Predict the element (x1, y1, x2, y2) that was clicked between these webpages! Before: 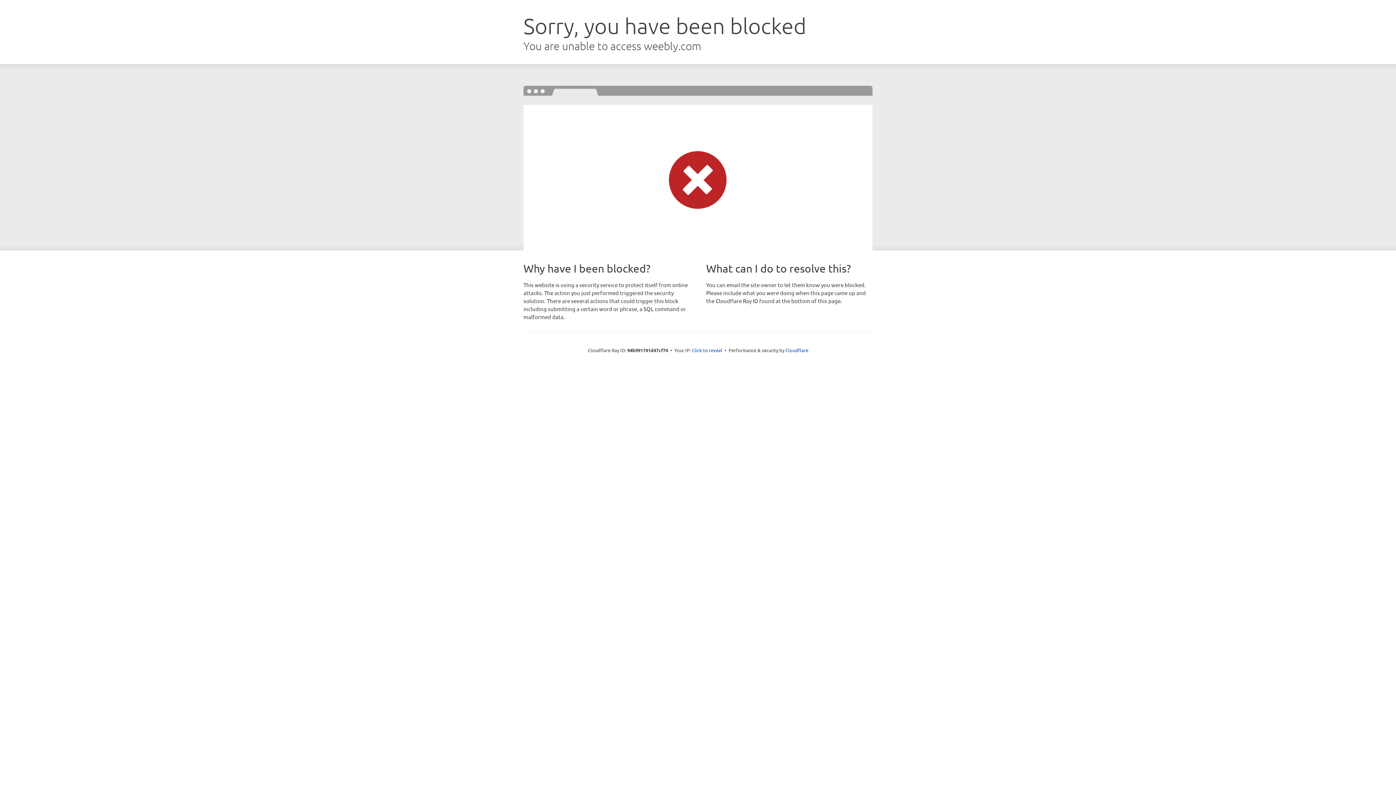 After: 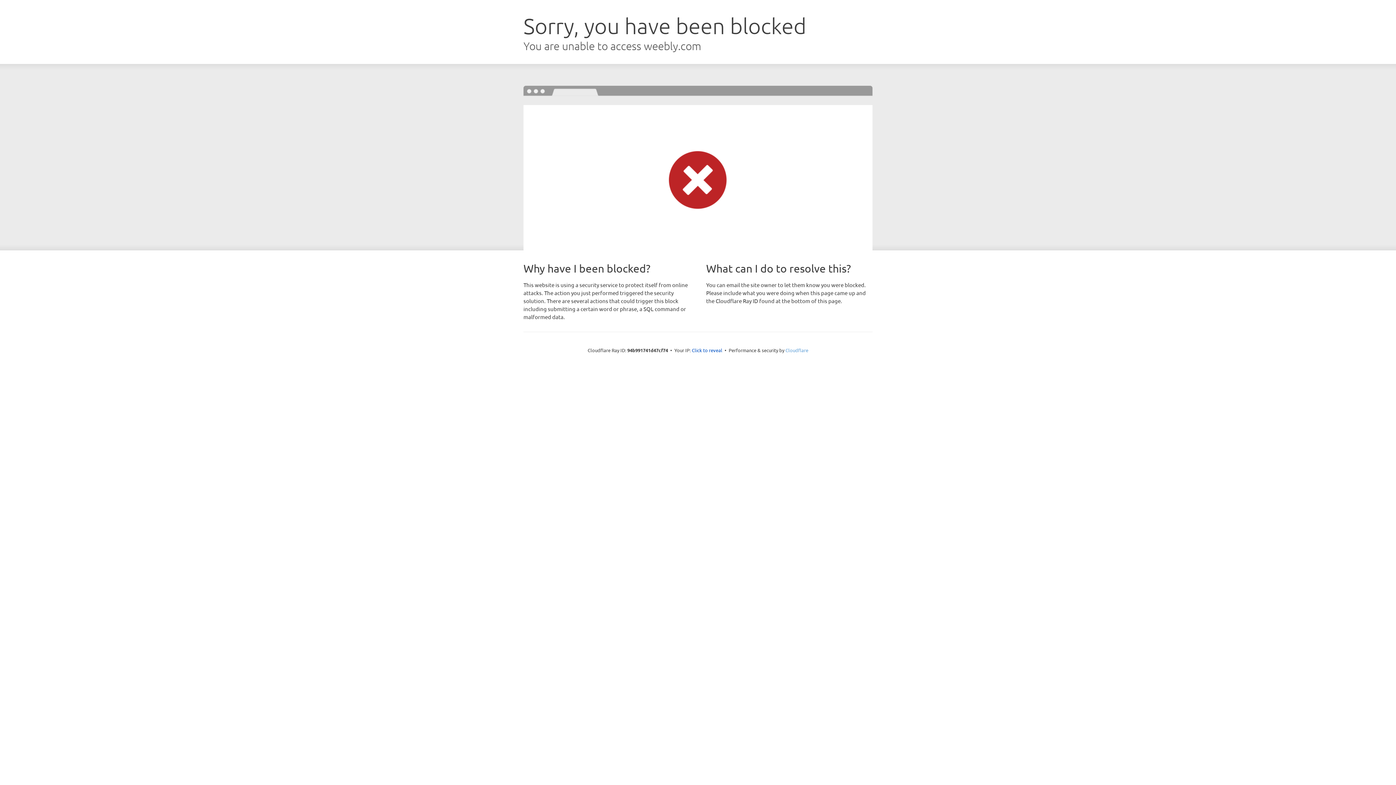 Action: label: Cloudflare bbox: (785, 347, 808, 353)